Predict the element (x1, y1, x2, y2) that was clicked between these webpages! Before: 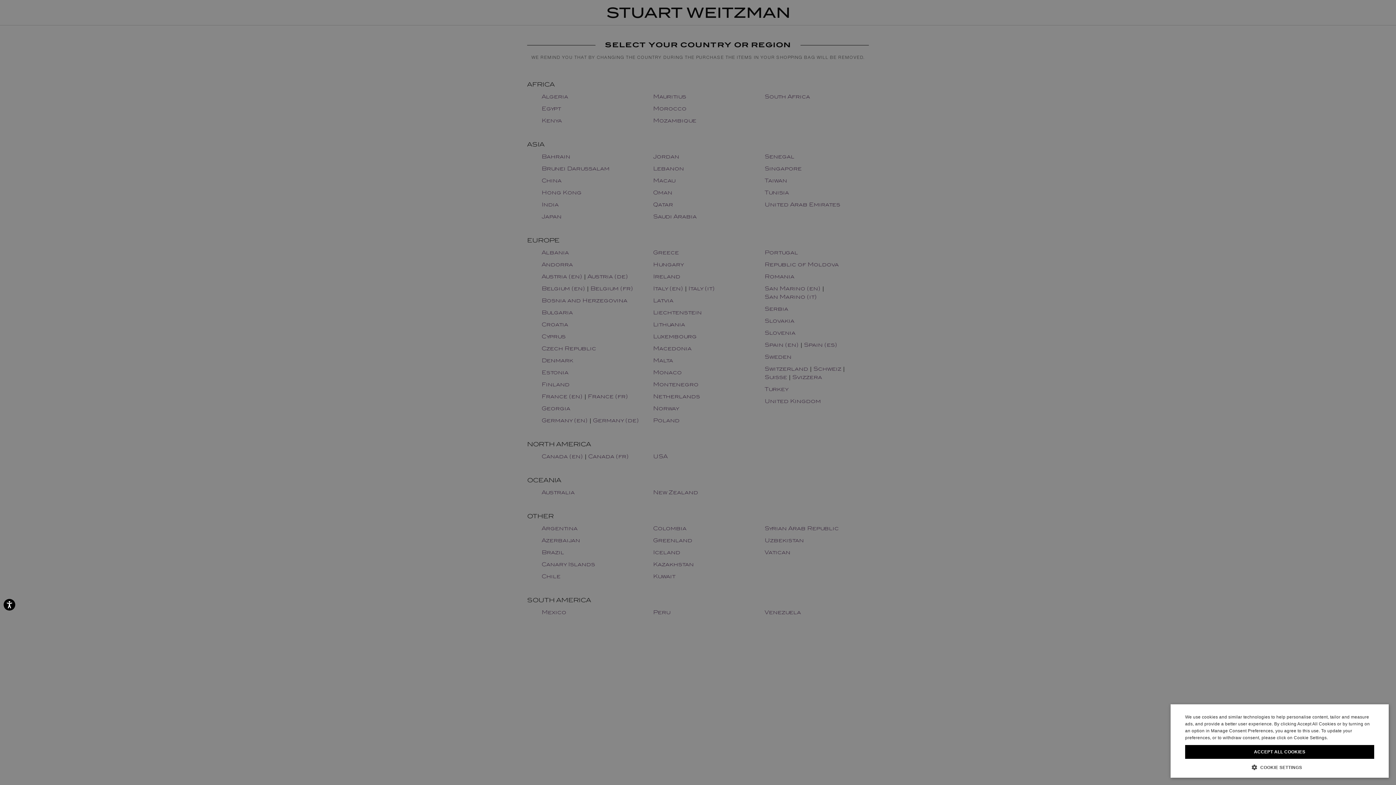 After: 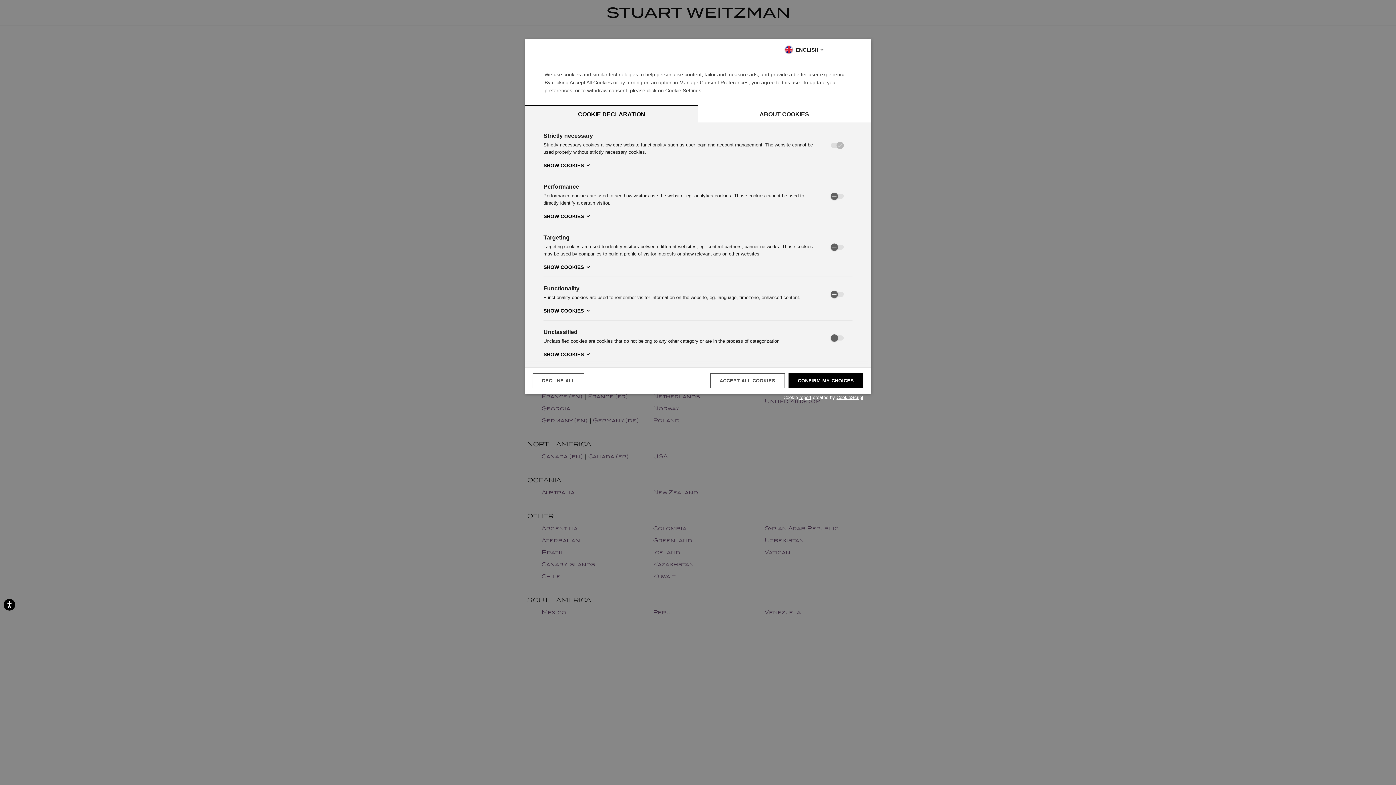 Action: bbox: (1185, 764, 1374, 770) label:  COOKIE SETTINGS